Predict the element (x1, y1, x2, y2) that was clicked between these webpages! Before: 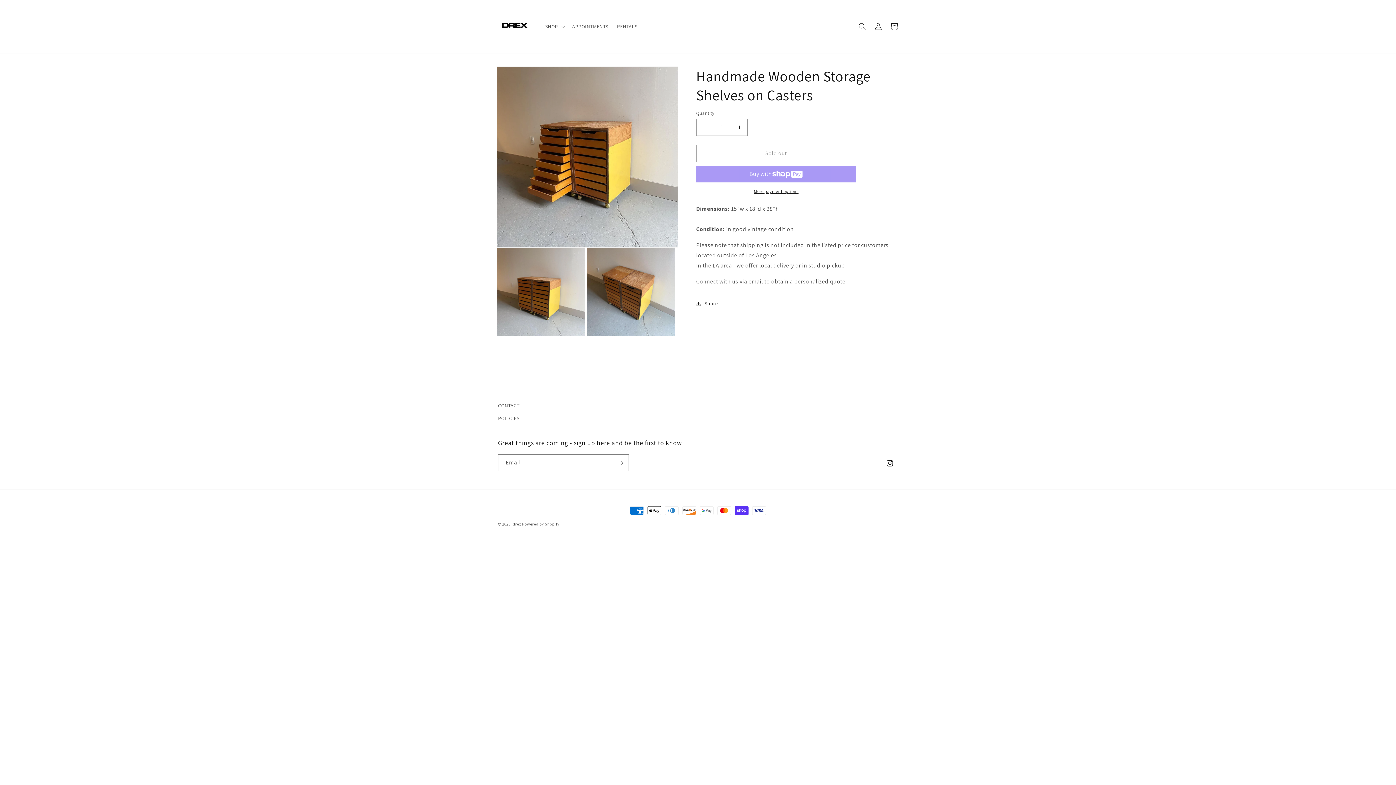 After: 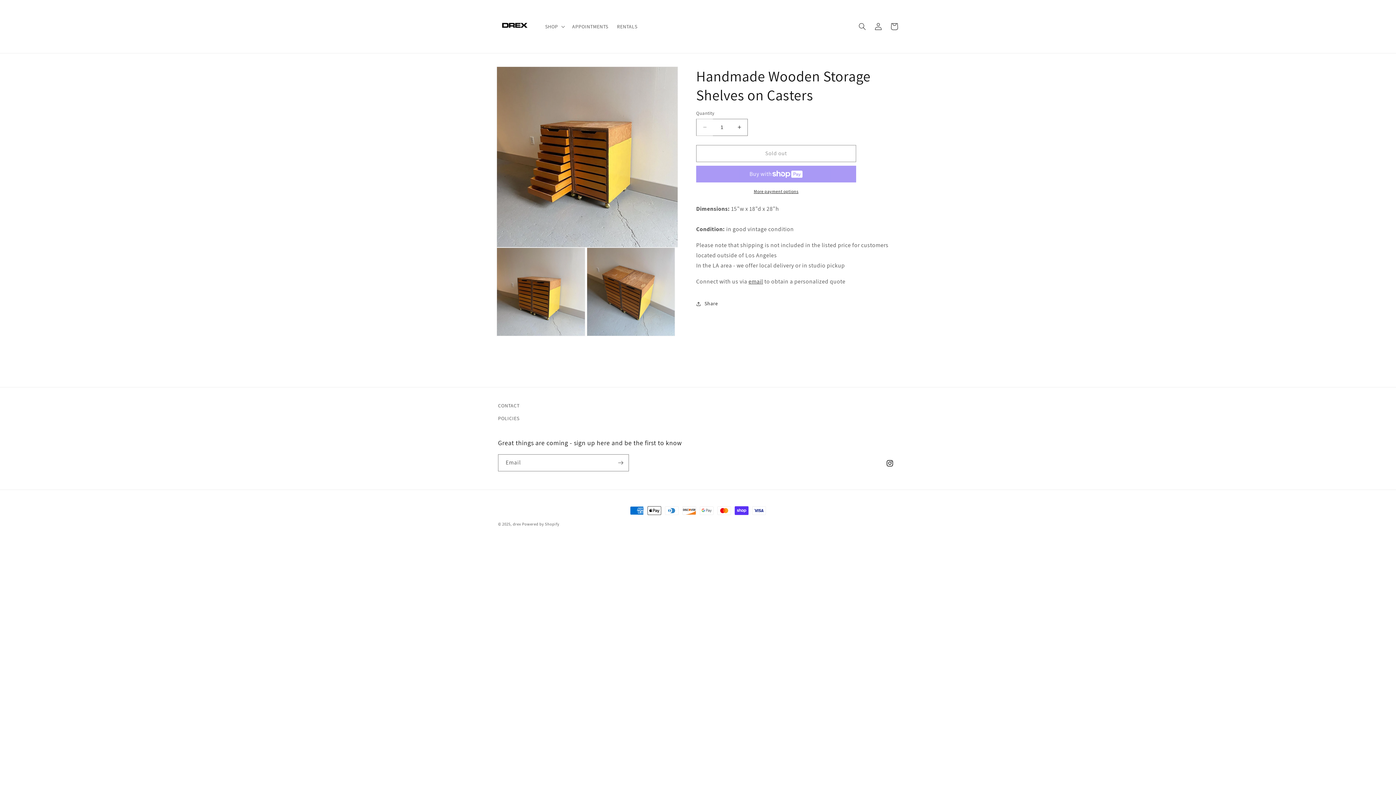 Action: bbox: (696, 118, 713, 135) label: Decrease quantity for Handmade Wooden Storage Shelves on Casters